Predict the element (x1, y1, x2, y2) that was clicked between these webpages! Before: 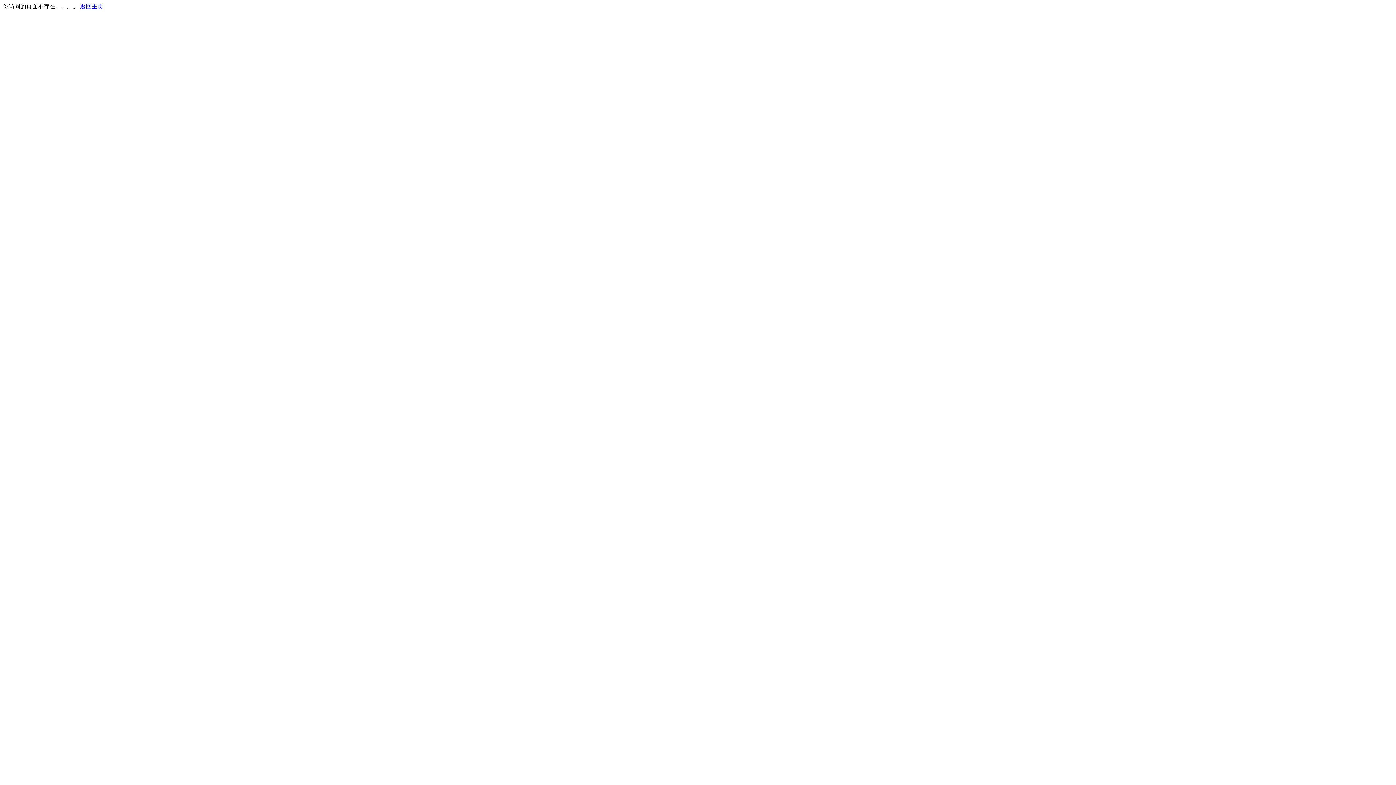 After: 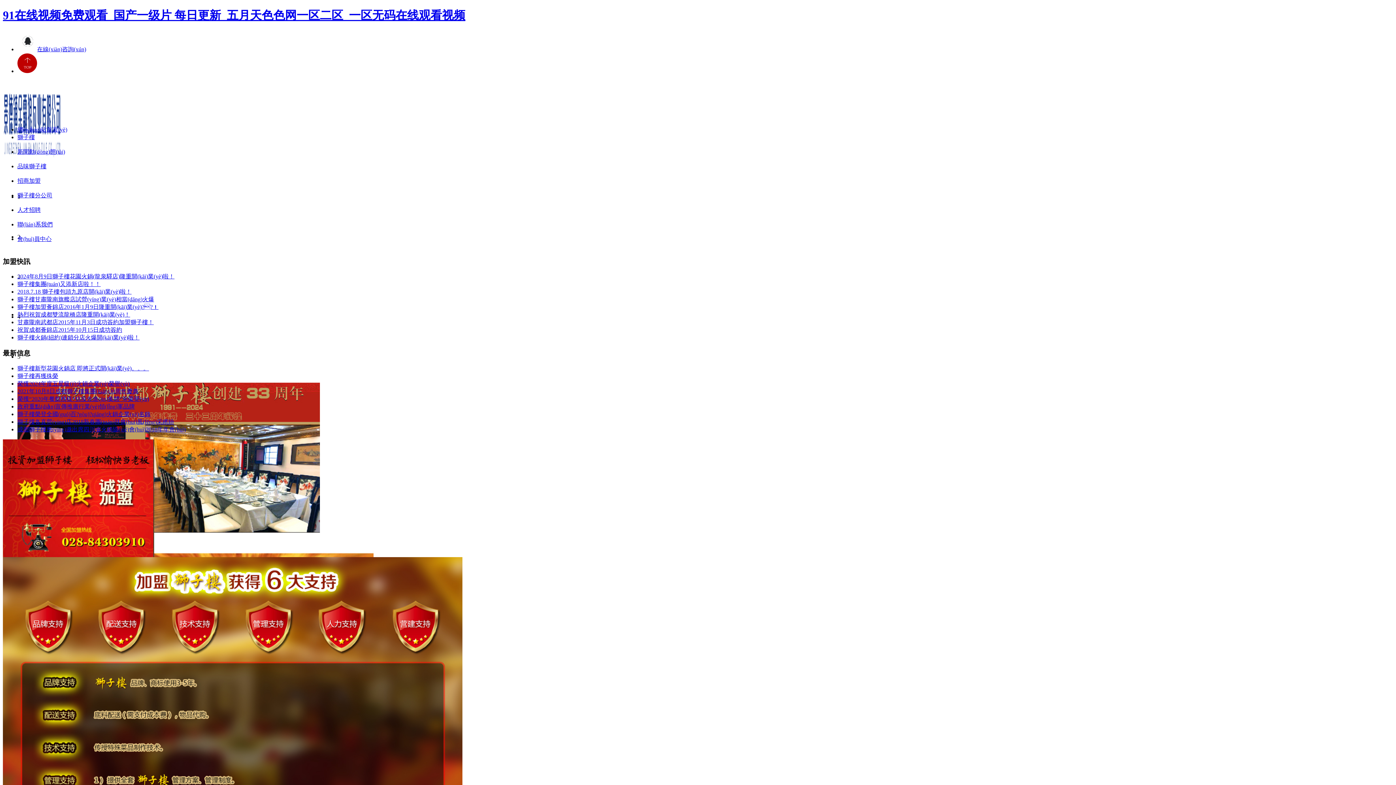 Action: label: 返回主页 bbox: (80, 3, 103, 9)